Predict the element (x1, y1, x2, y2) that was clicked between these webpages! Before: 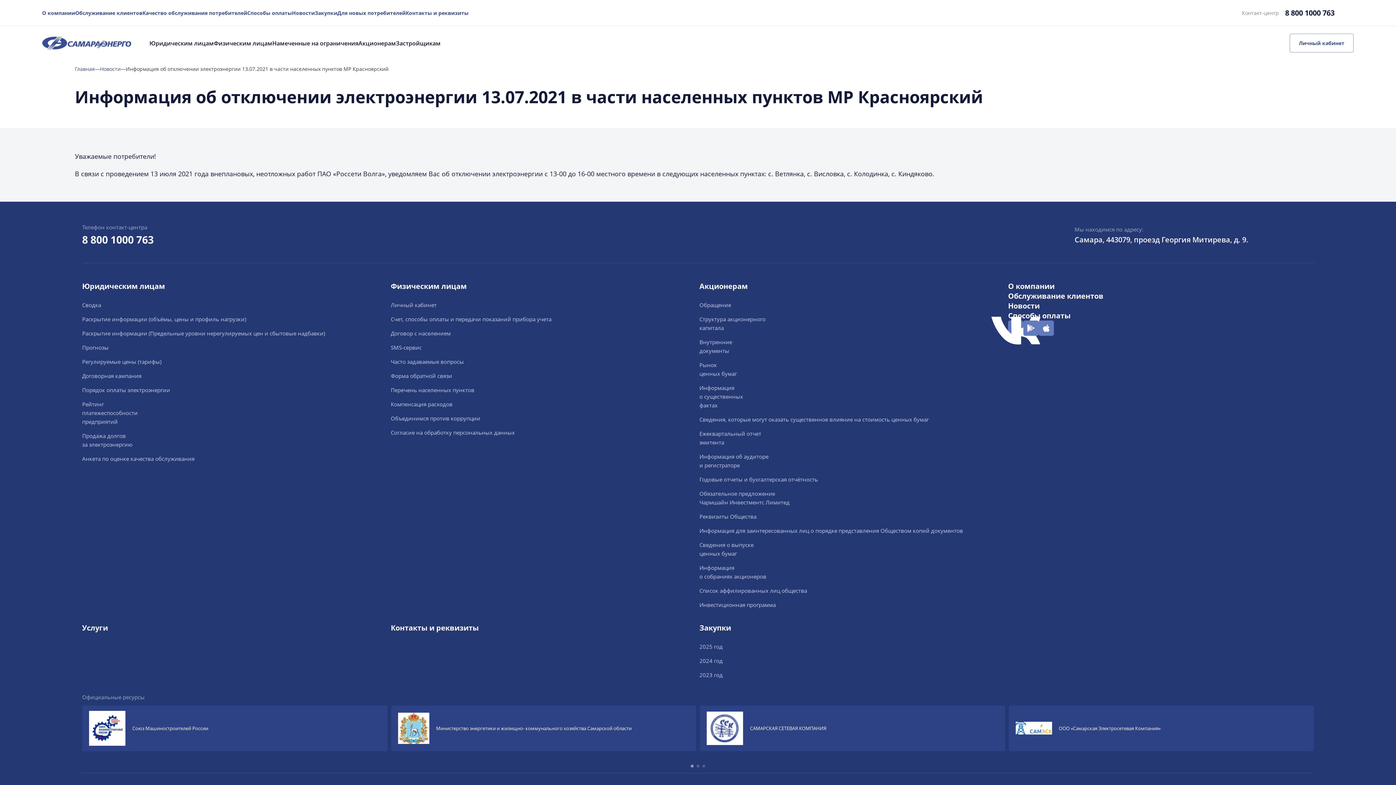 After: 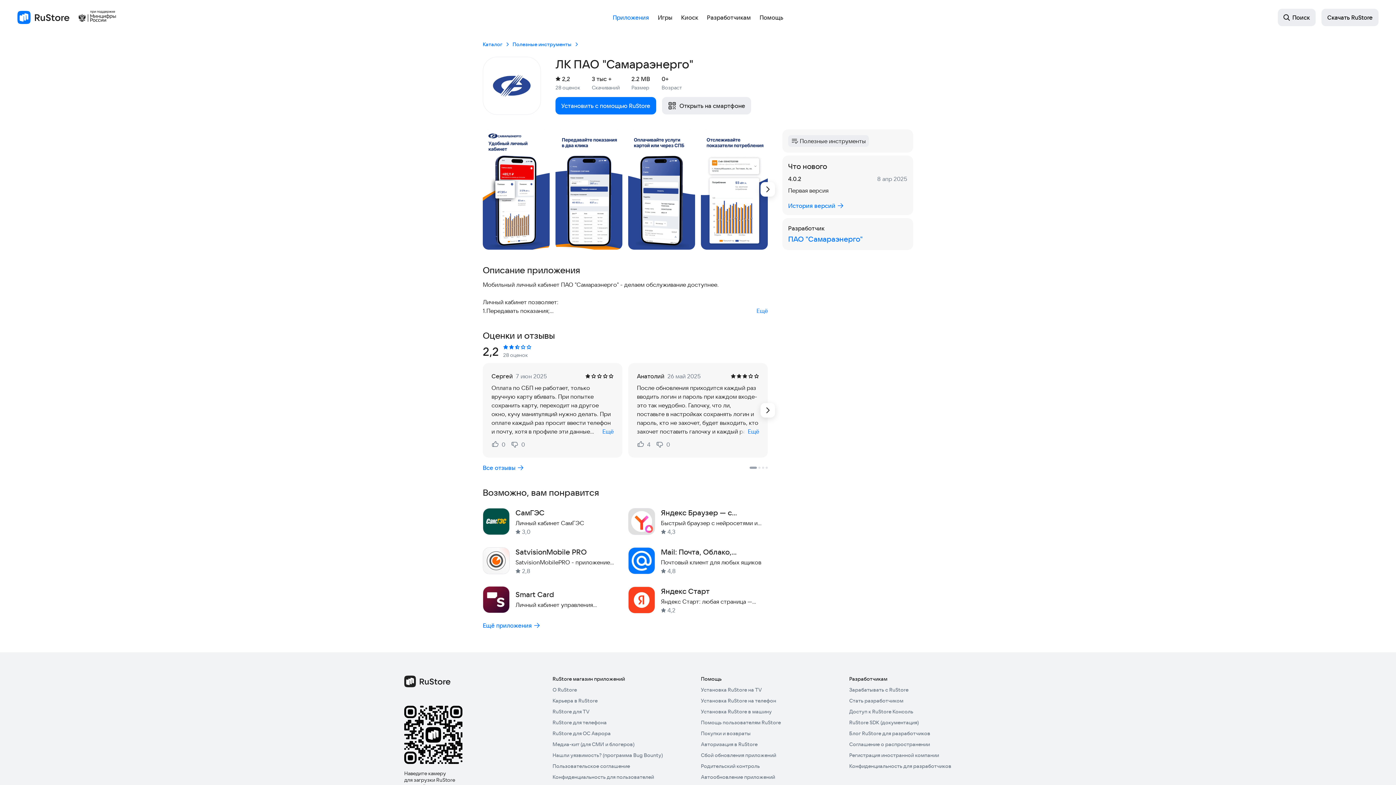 Action: bbox: (1023, 320, 1038, 336)